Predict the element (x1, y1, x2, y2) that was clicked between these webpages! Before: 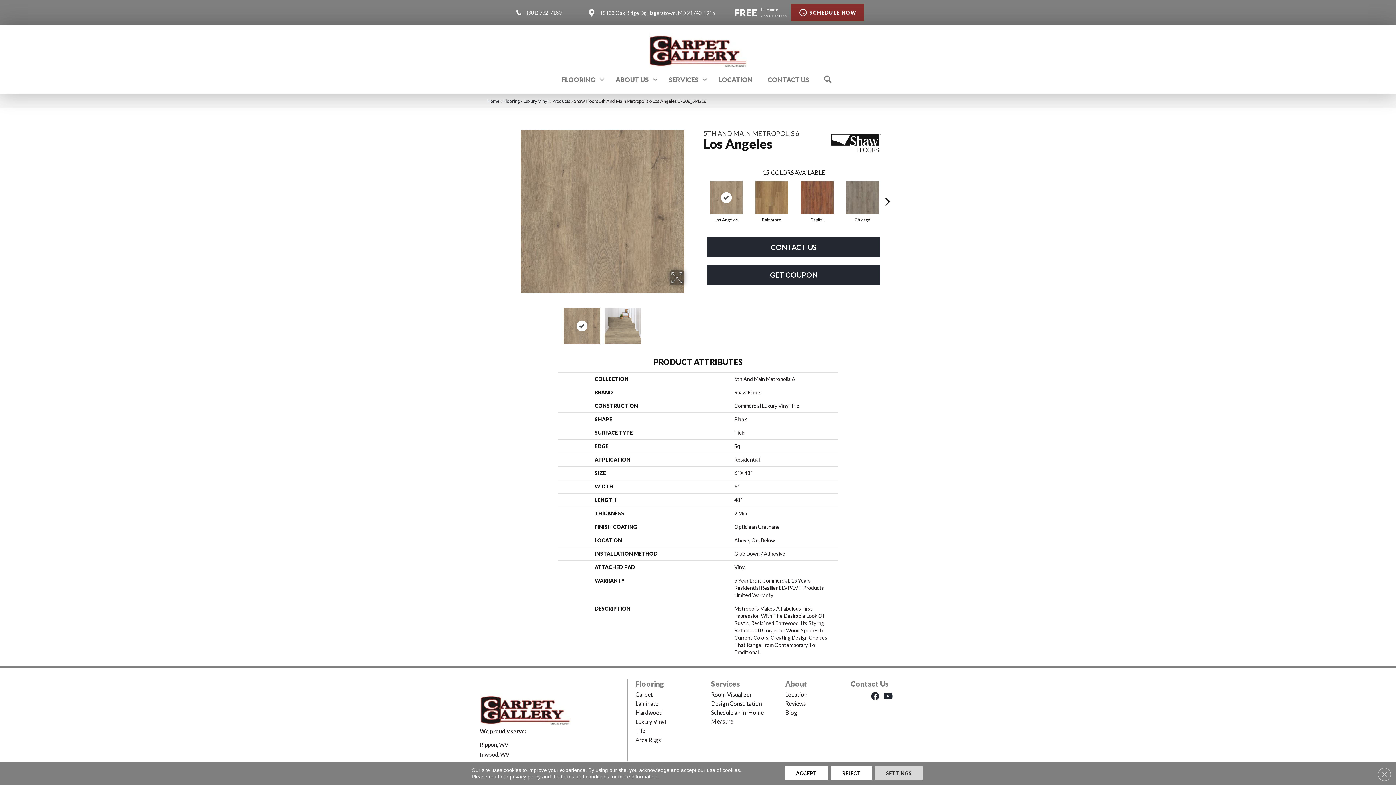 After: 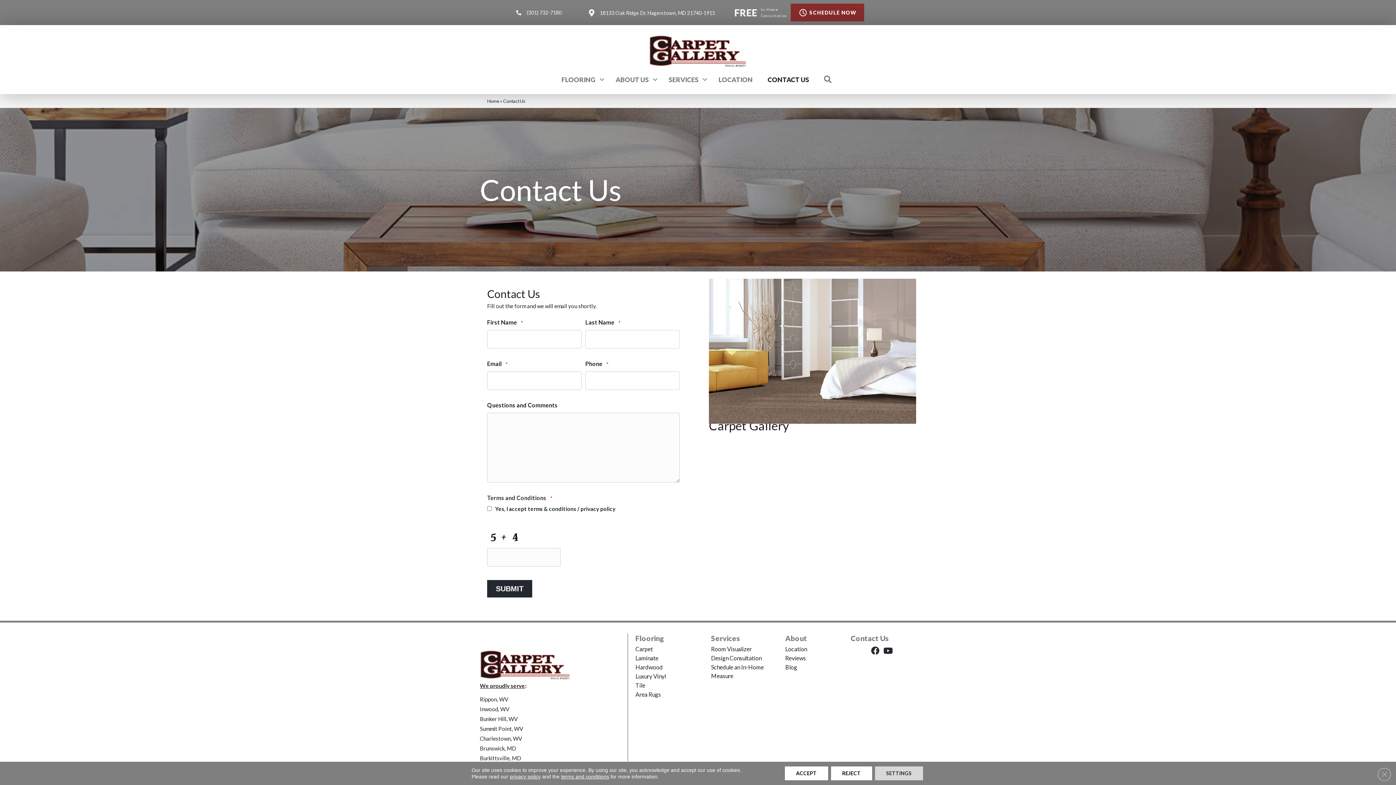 Action: bbox: (760, 71, 816, 87) label: CONTACT US